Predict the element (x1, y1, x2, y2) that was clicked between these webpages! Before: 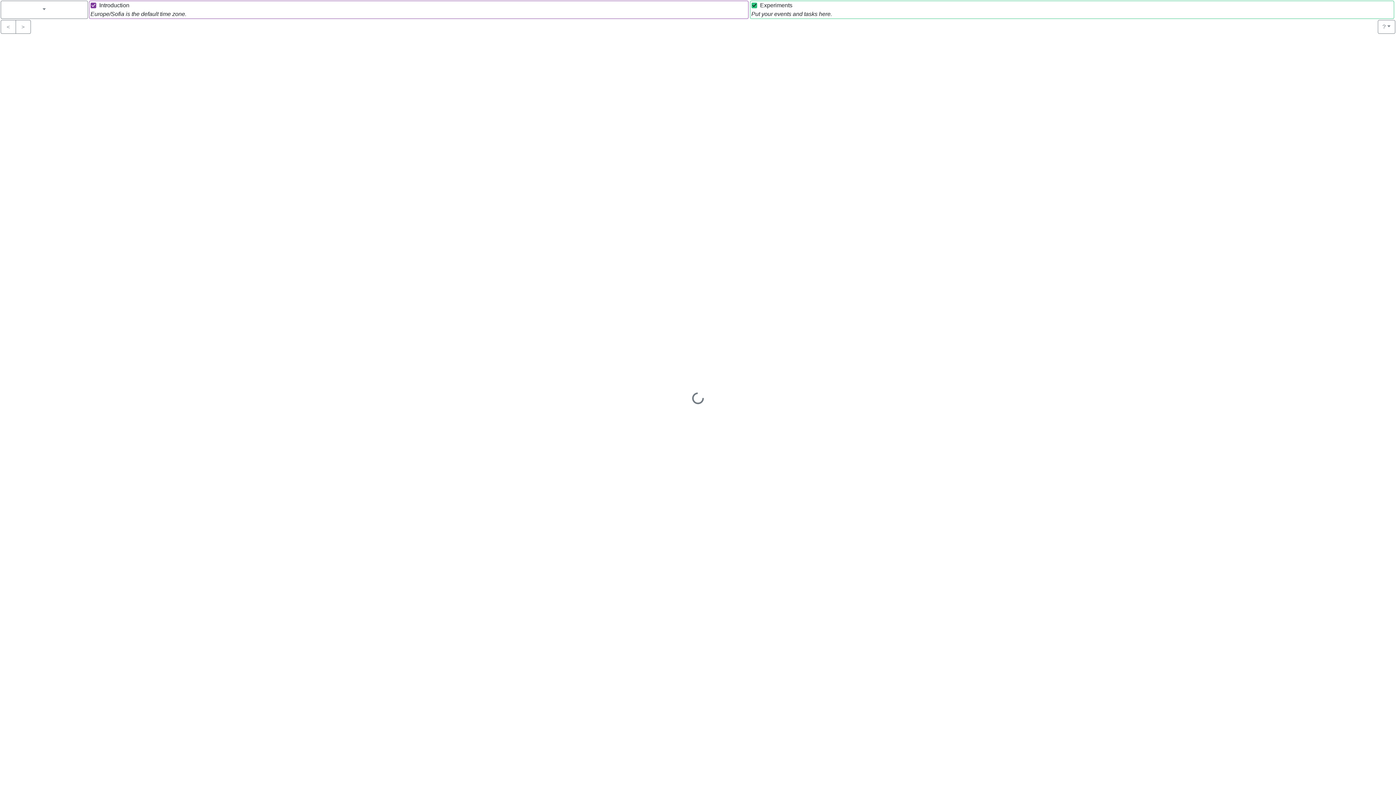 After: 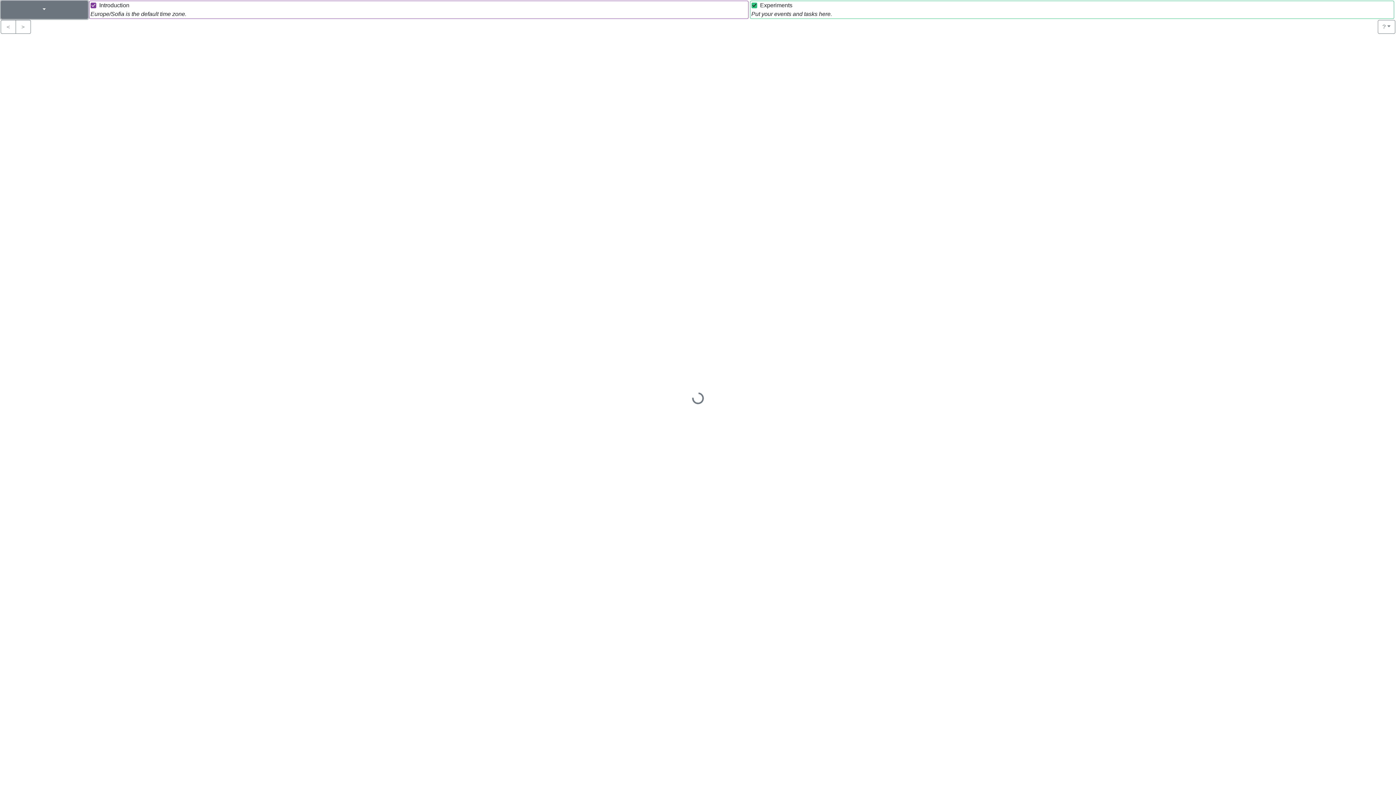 Action: bbox: (0, 0, 87, 18)